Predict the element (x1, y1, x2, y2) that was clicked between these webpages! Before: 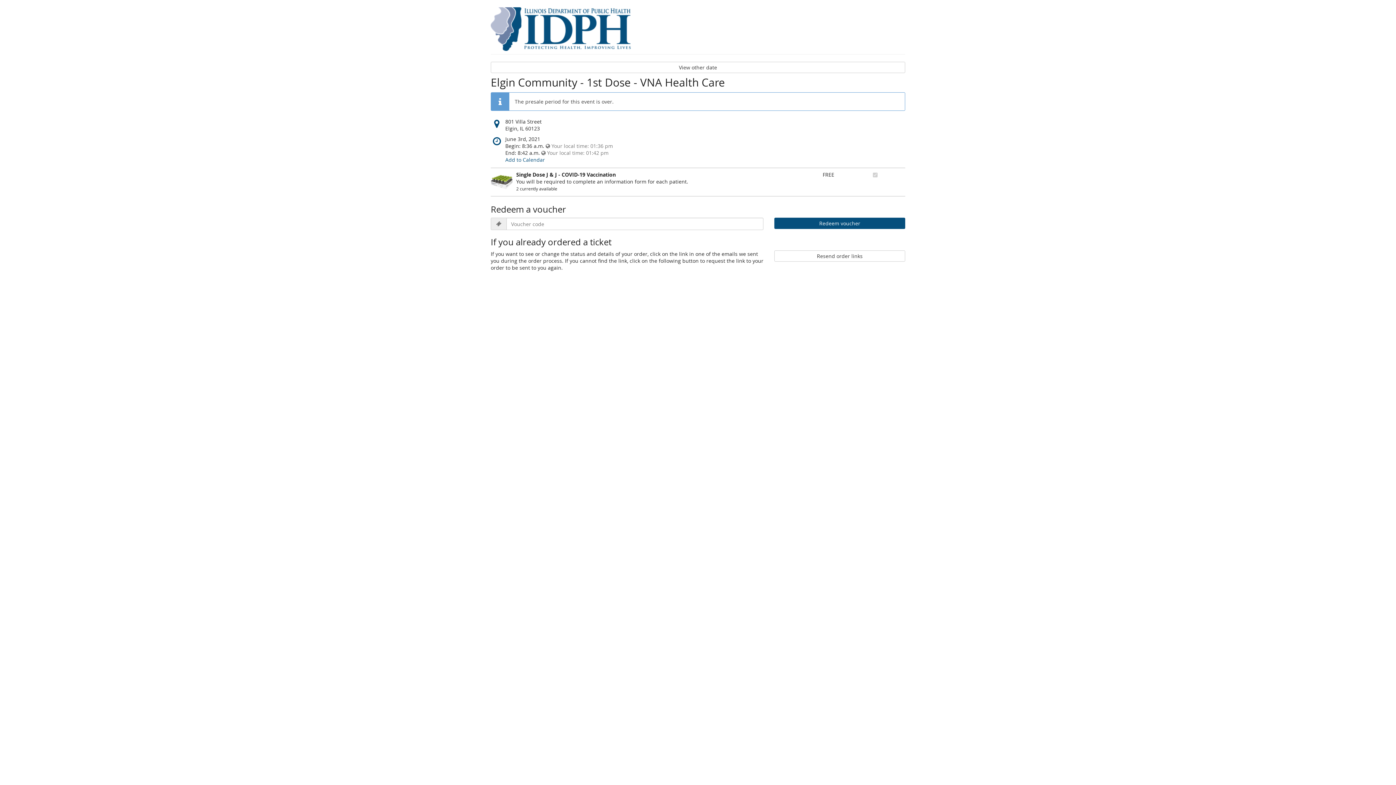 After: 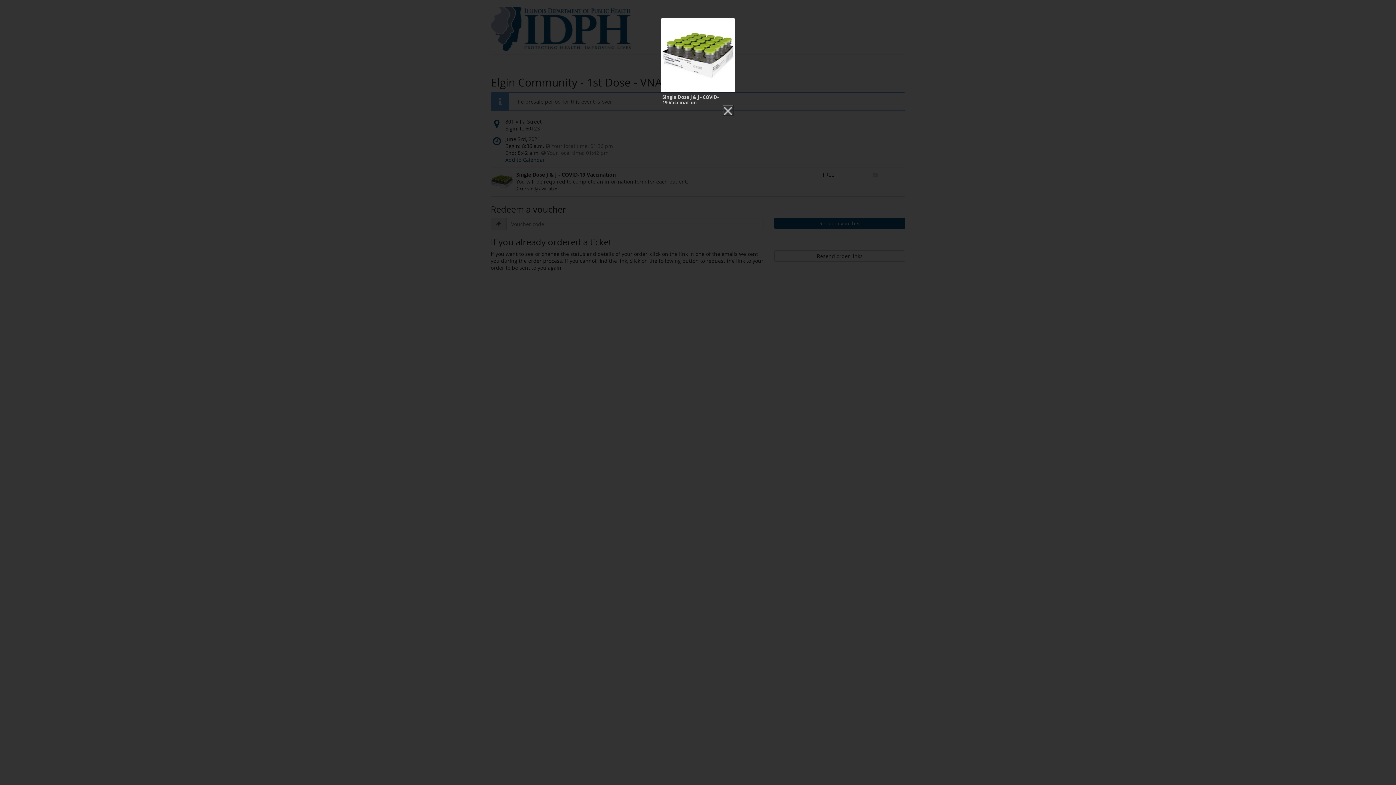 Action: bbox: (490, 171, 512, 193) label: Show full-size image of Single Dose J & J - COVID-19 Vaccination